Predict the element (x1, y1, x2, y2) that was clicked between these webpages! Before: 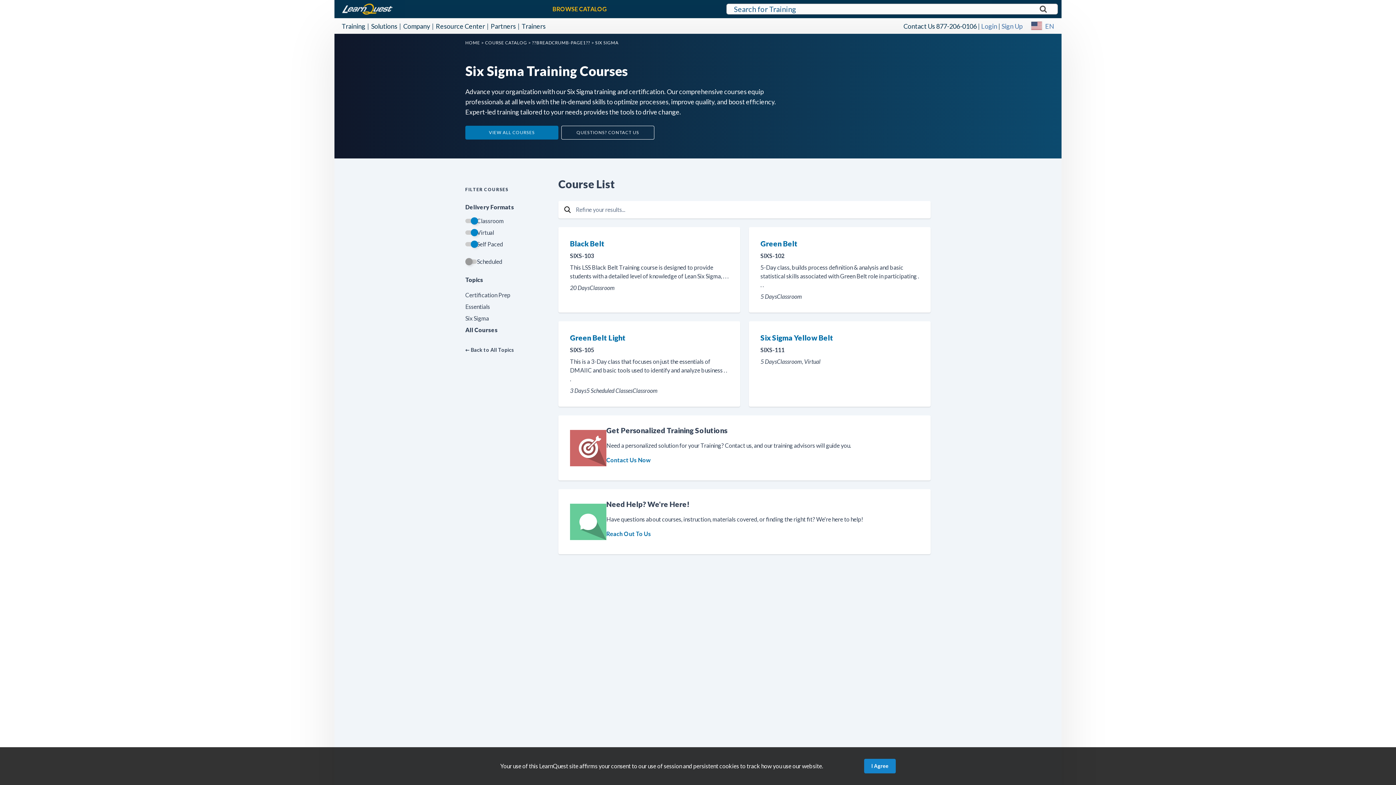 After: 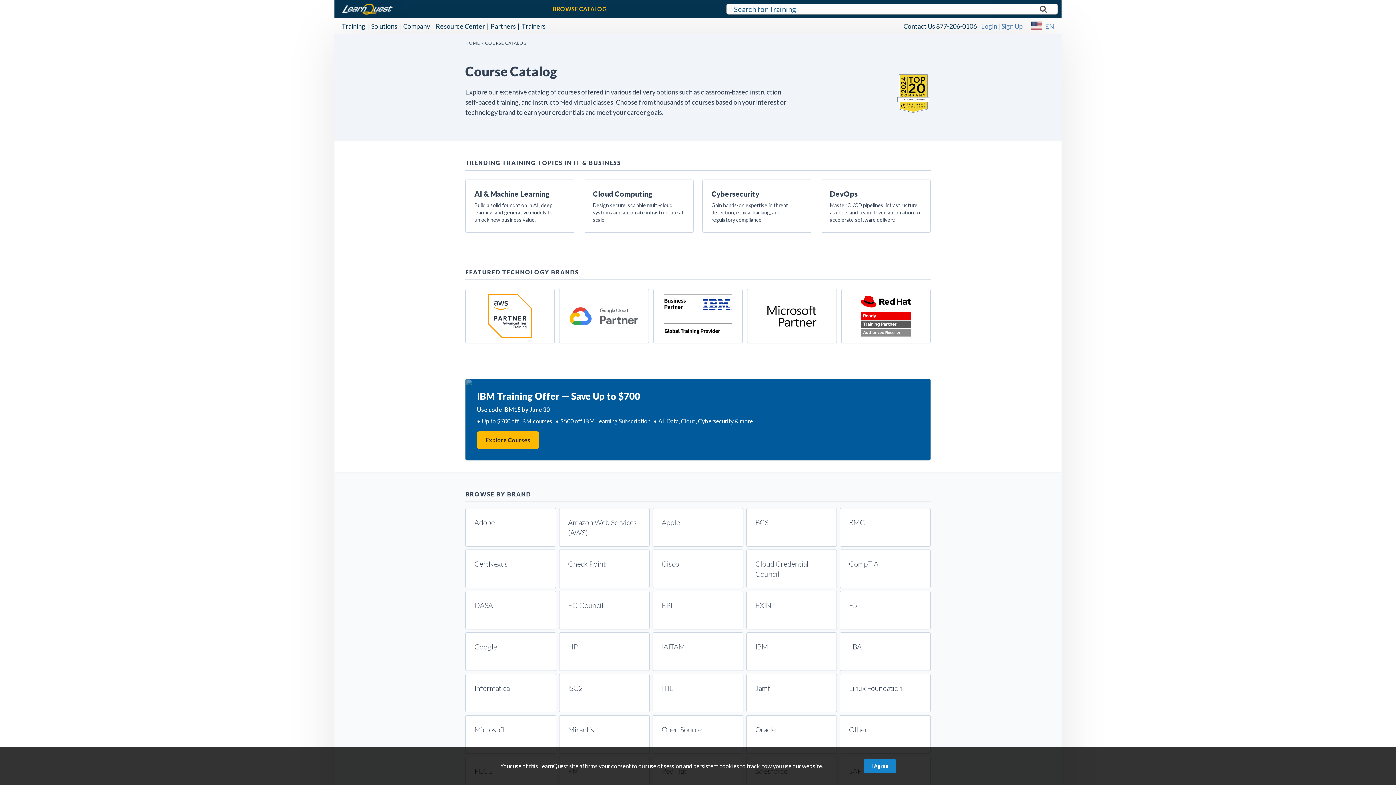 Action: bbox: (485, 40, 528, 45) label: COURSE CATALOG 